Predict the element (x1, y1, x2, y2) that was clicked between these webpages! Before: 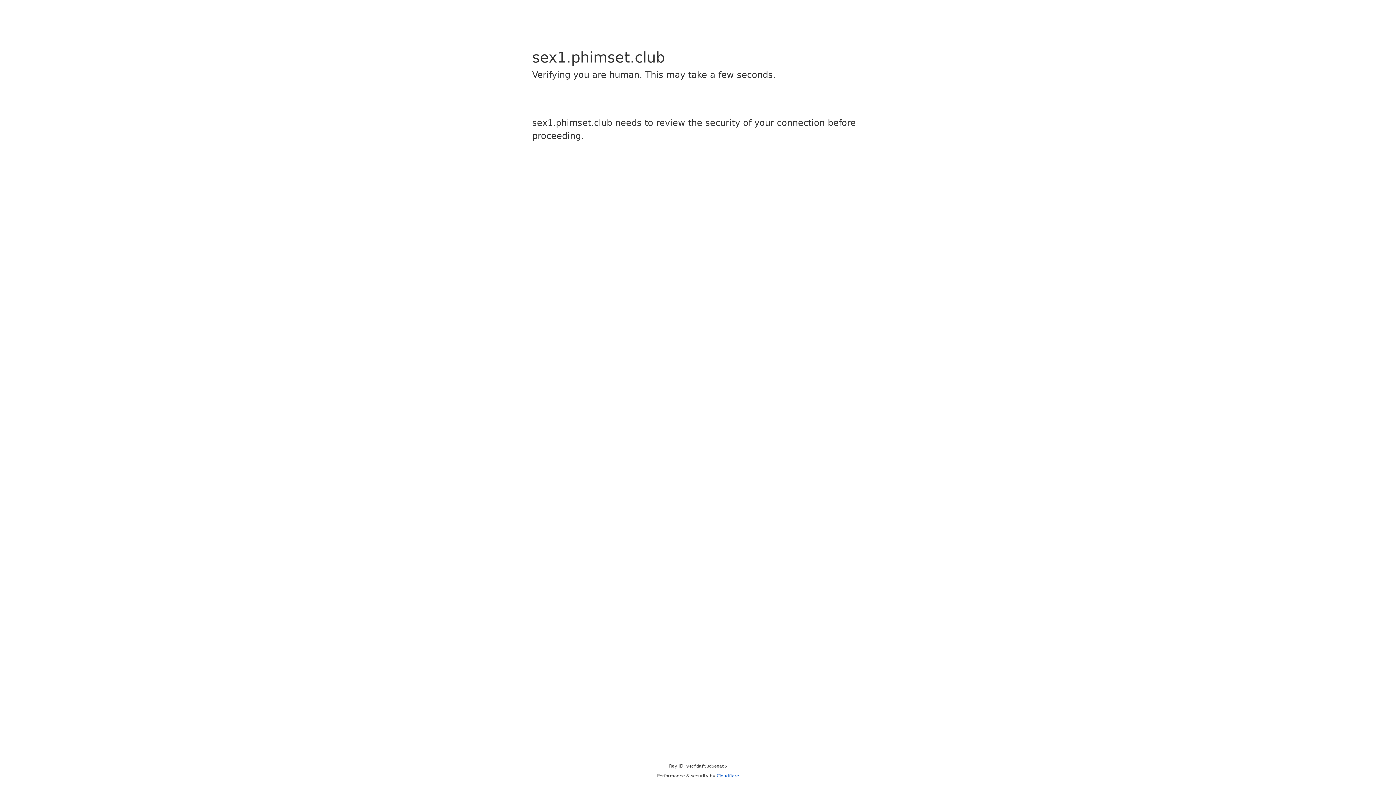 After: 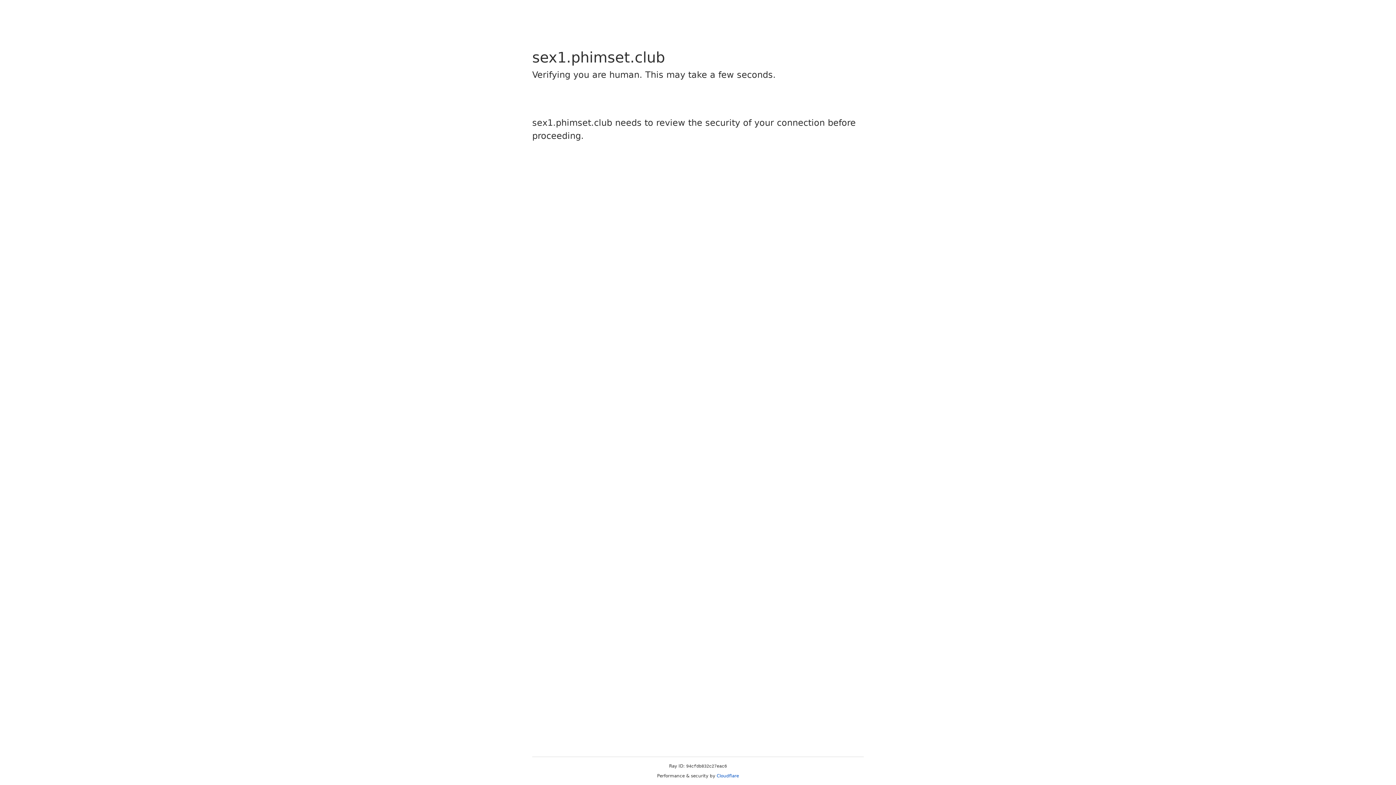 Action: bbox: (716, 773, 739, 778) label: Cloudflare